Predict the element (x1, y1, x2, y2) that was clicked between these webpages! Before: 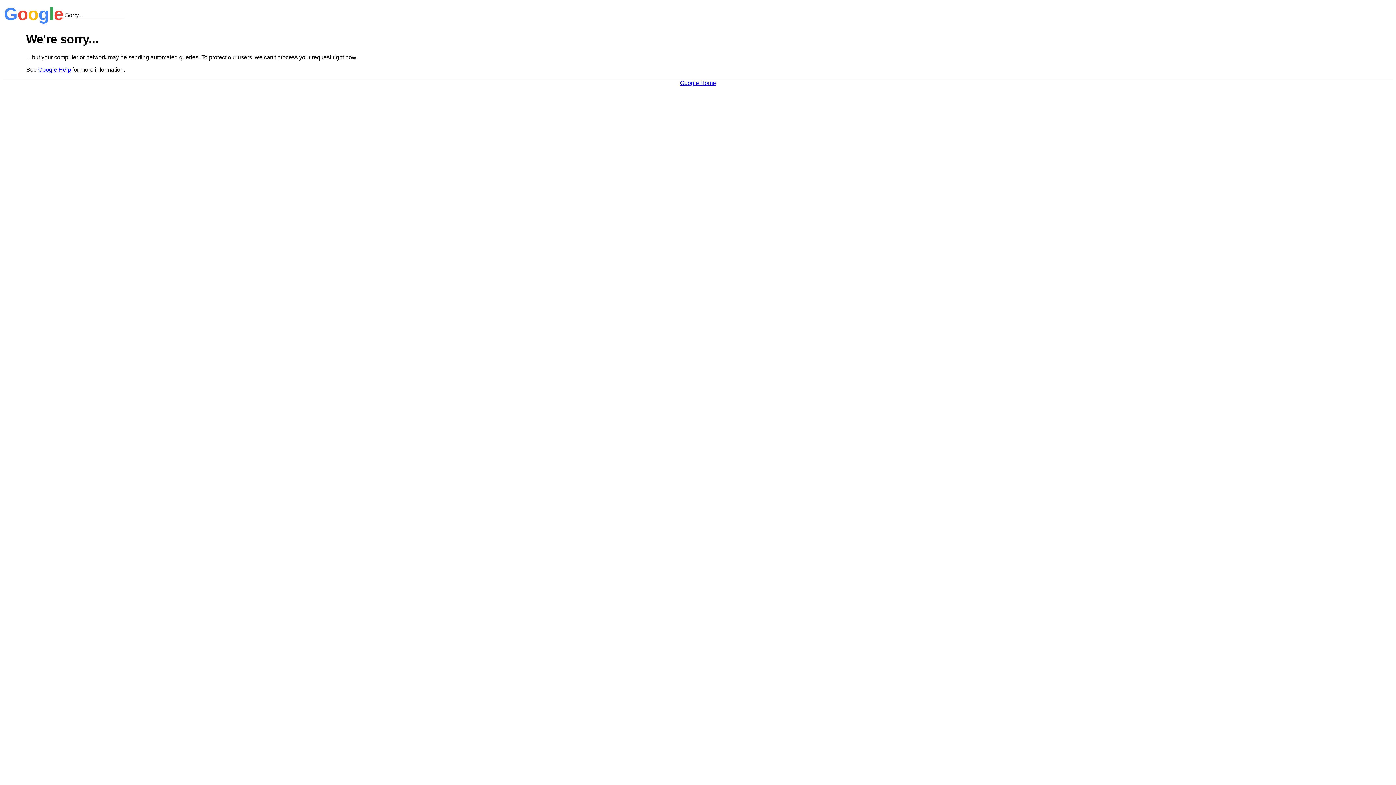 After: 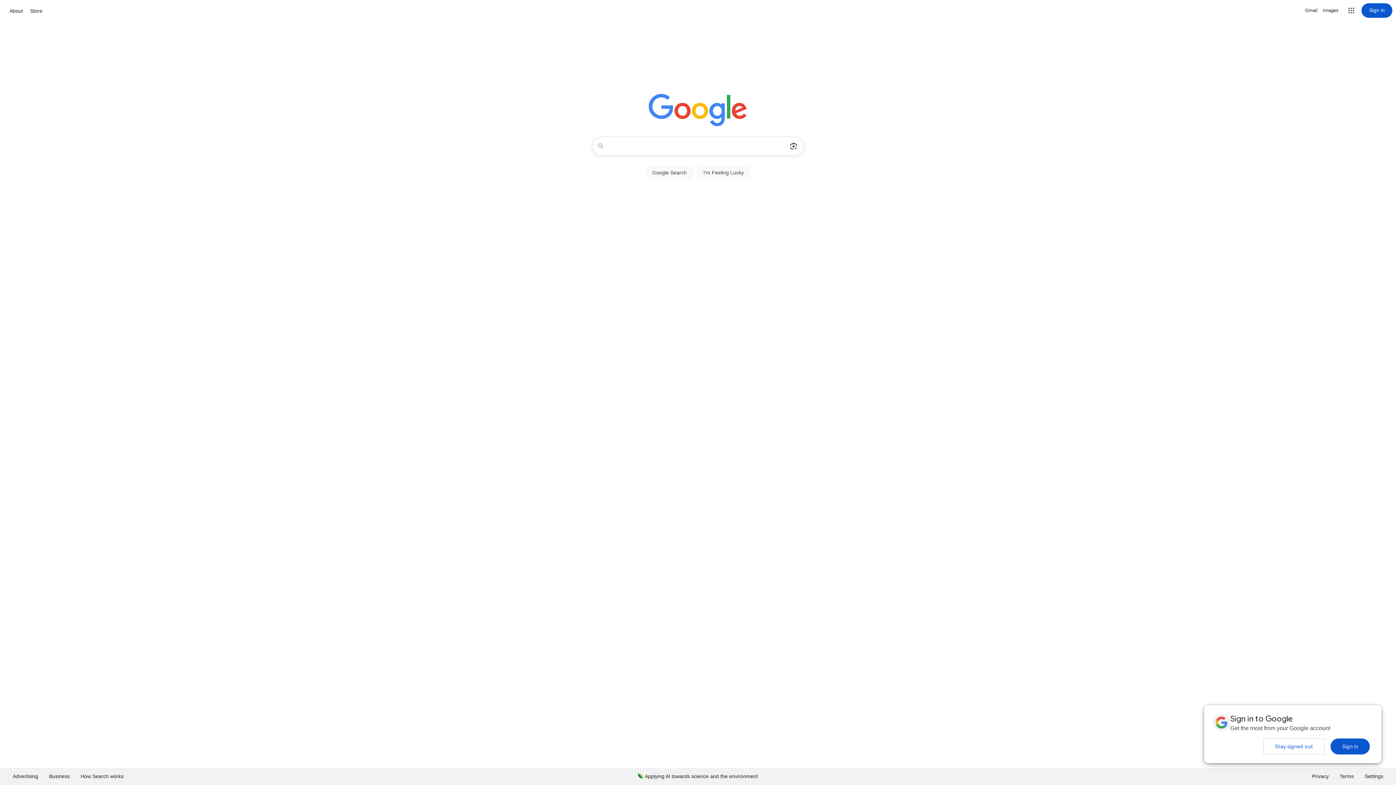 Action: label: Google Home bbox: (680, 79, 716, 86)